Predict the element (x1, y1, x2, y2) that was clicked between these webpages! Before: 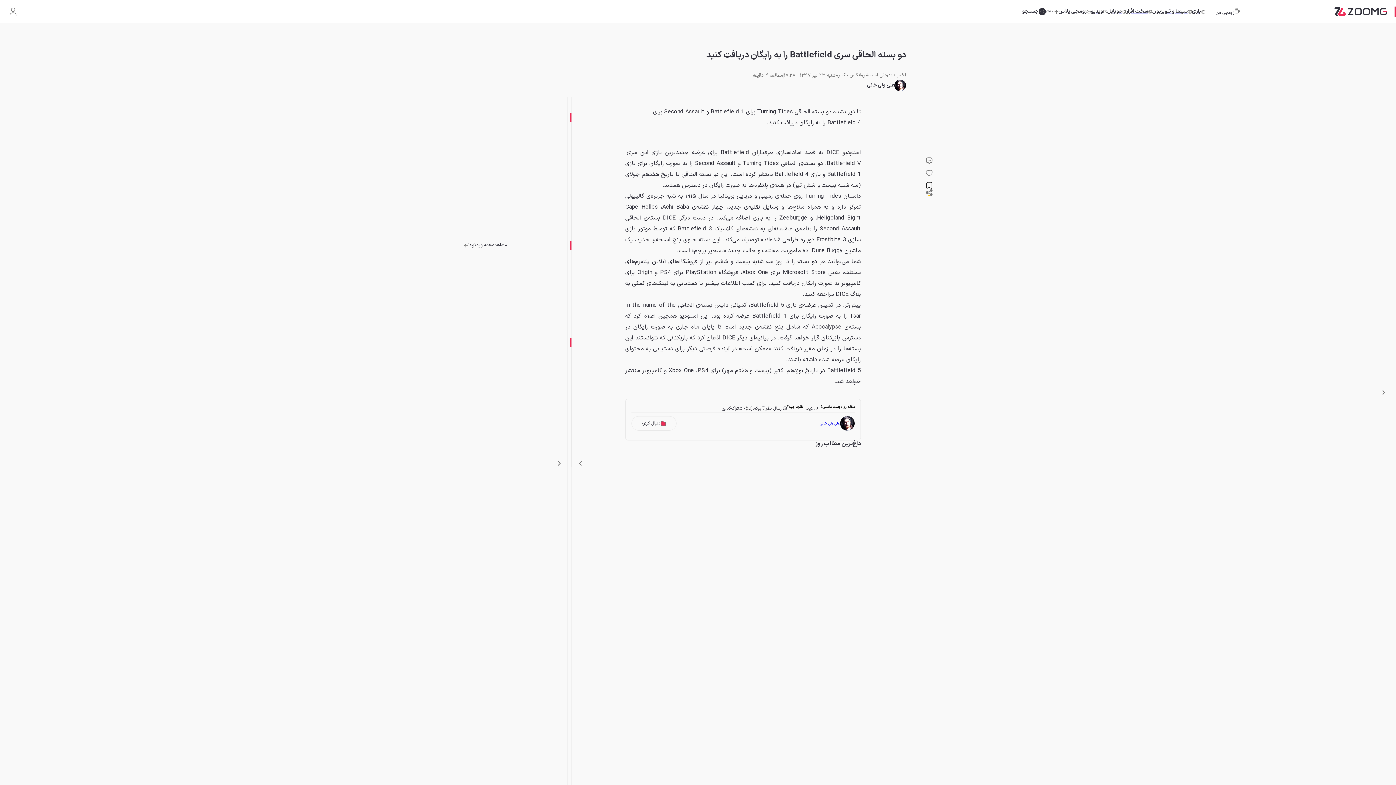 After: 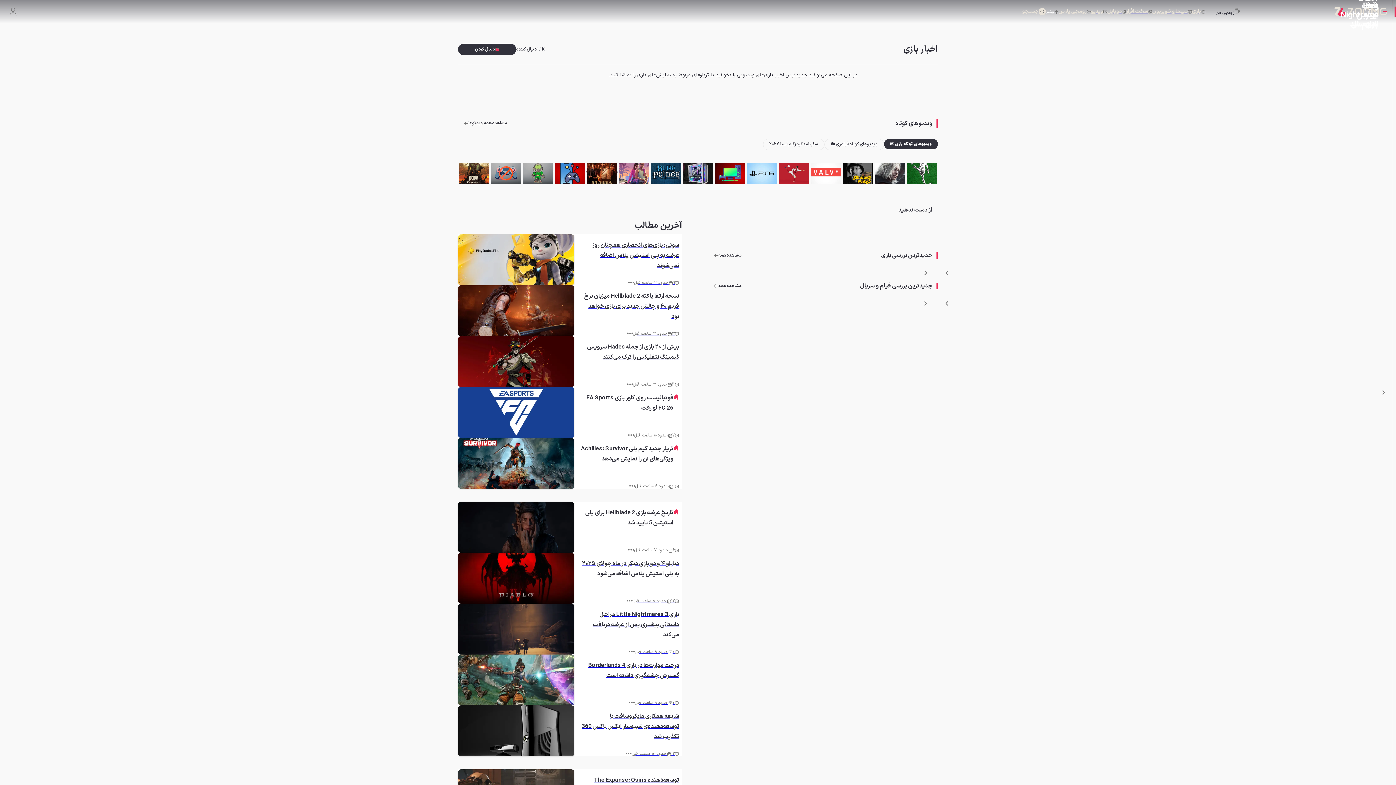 Action: label: اخبار بازی bbox: (887, 71, 906, 79)